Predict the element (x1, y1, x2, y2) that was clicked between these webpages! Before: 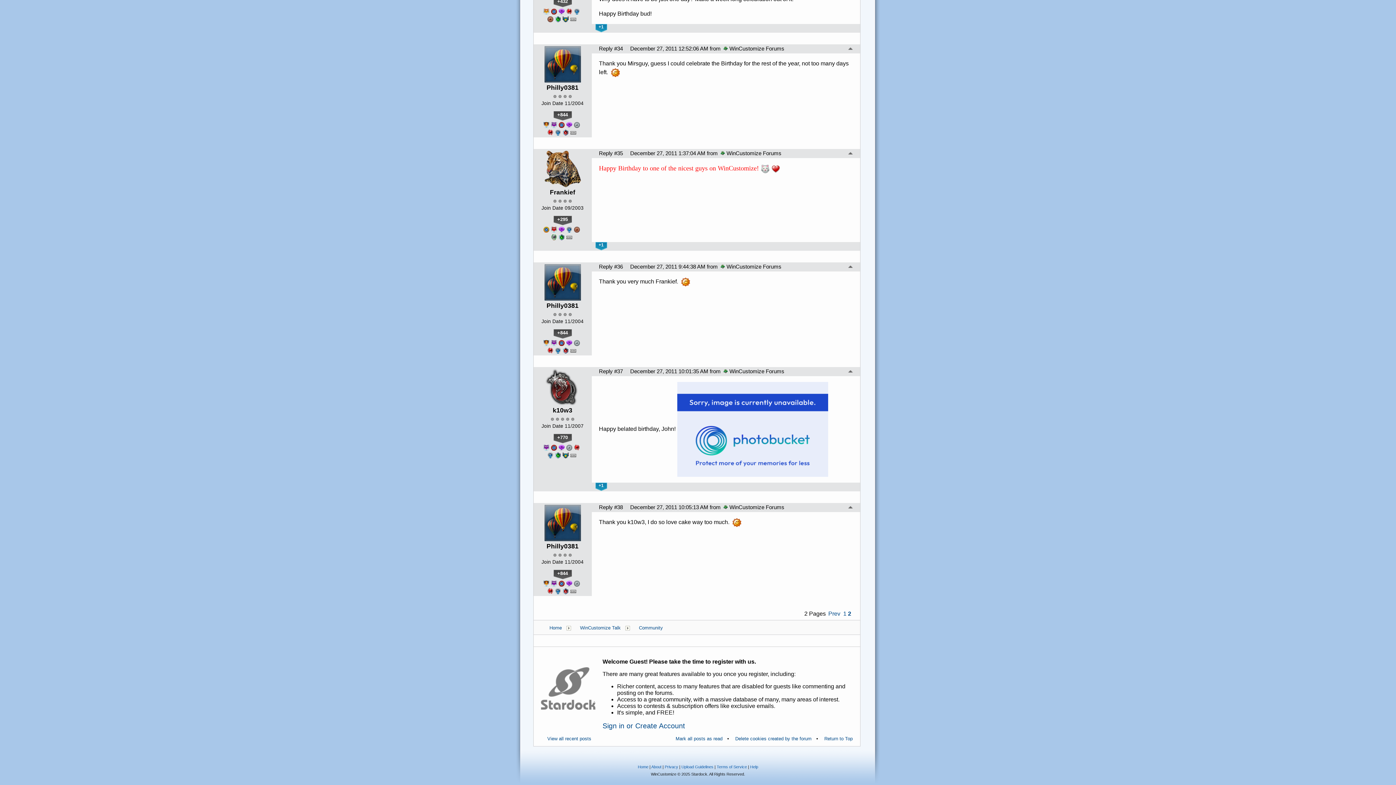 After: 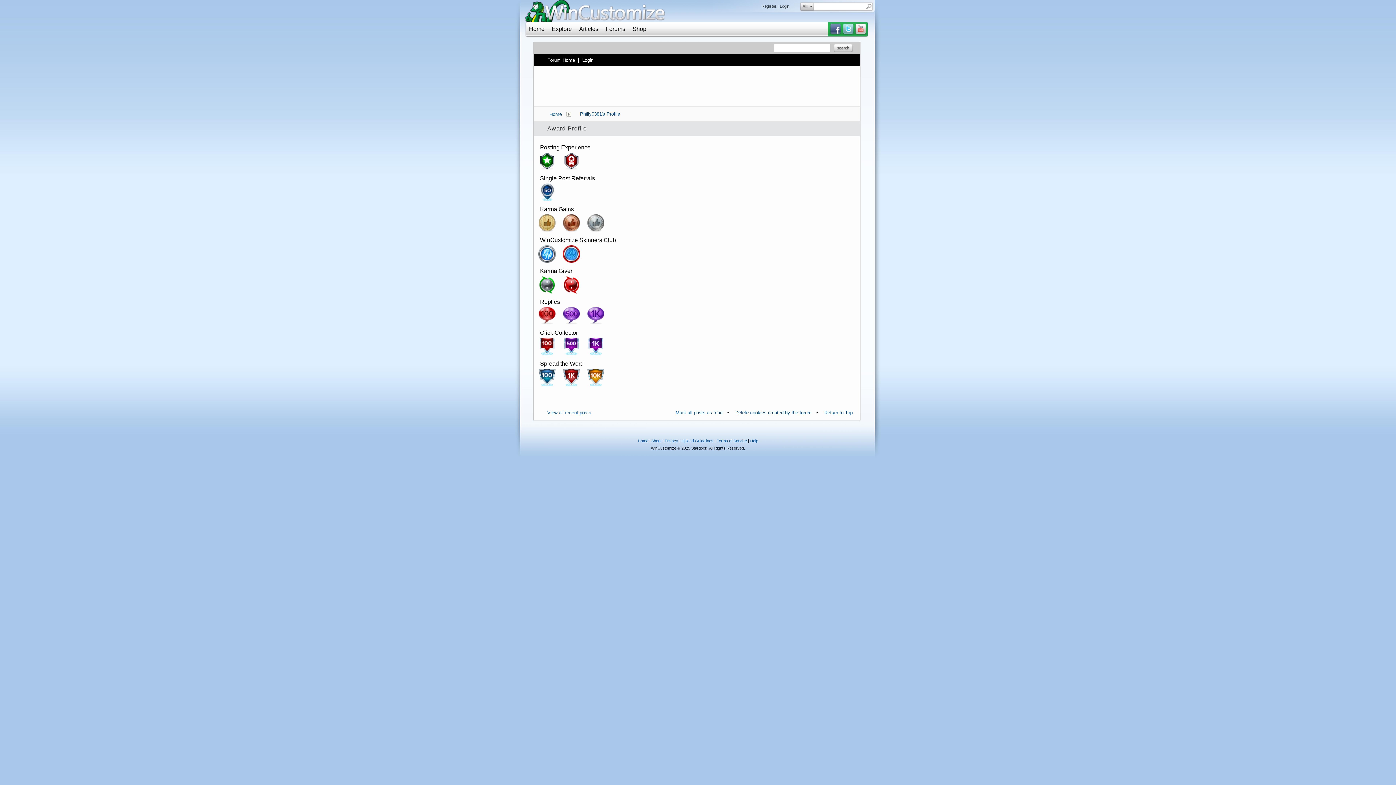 Action: bbox: (570, 349, 576, 352)